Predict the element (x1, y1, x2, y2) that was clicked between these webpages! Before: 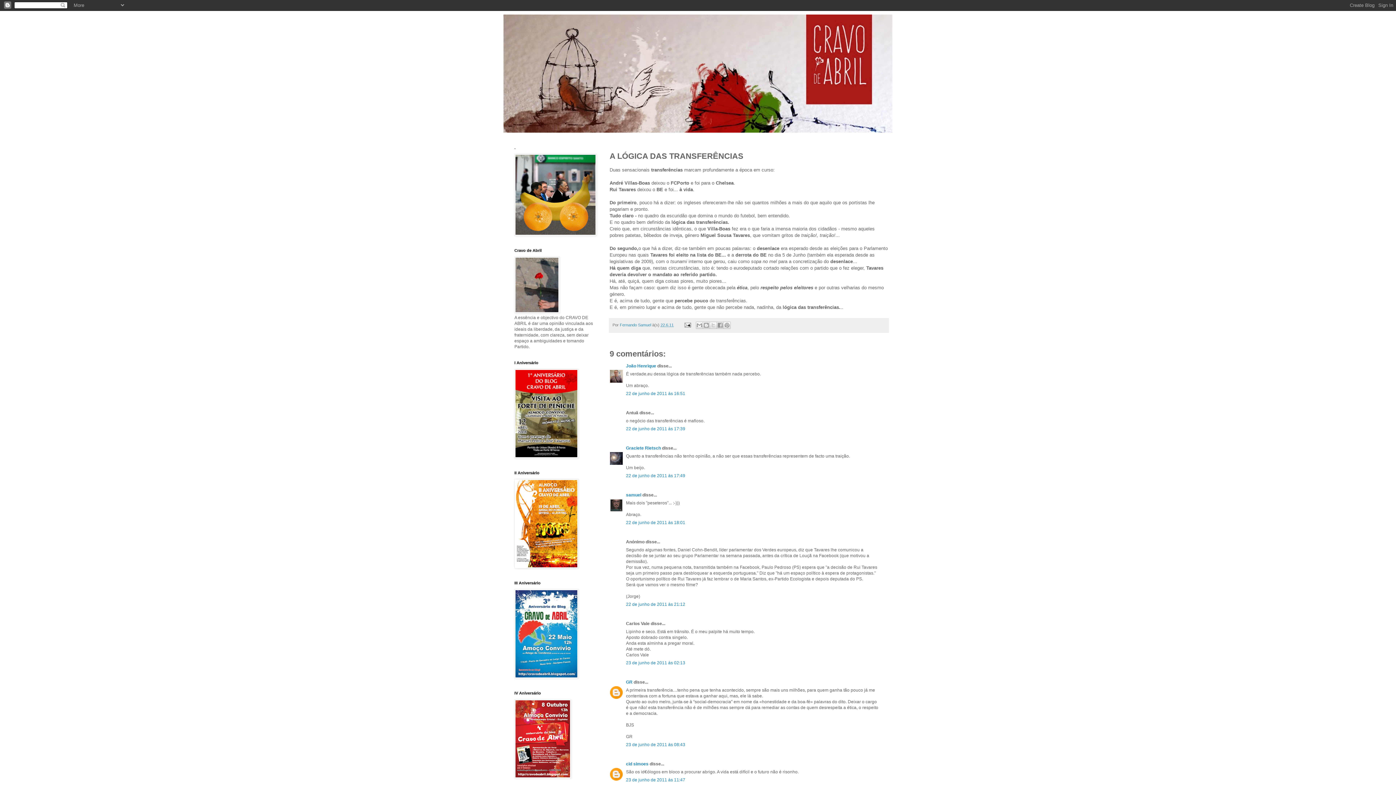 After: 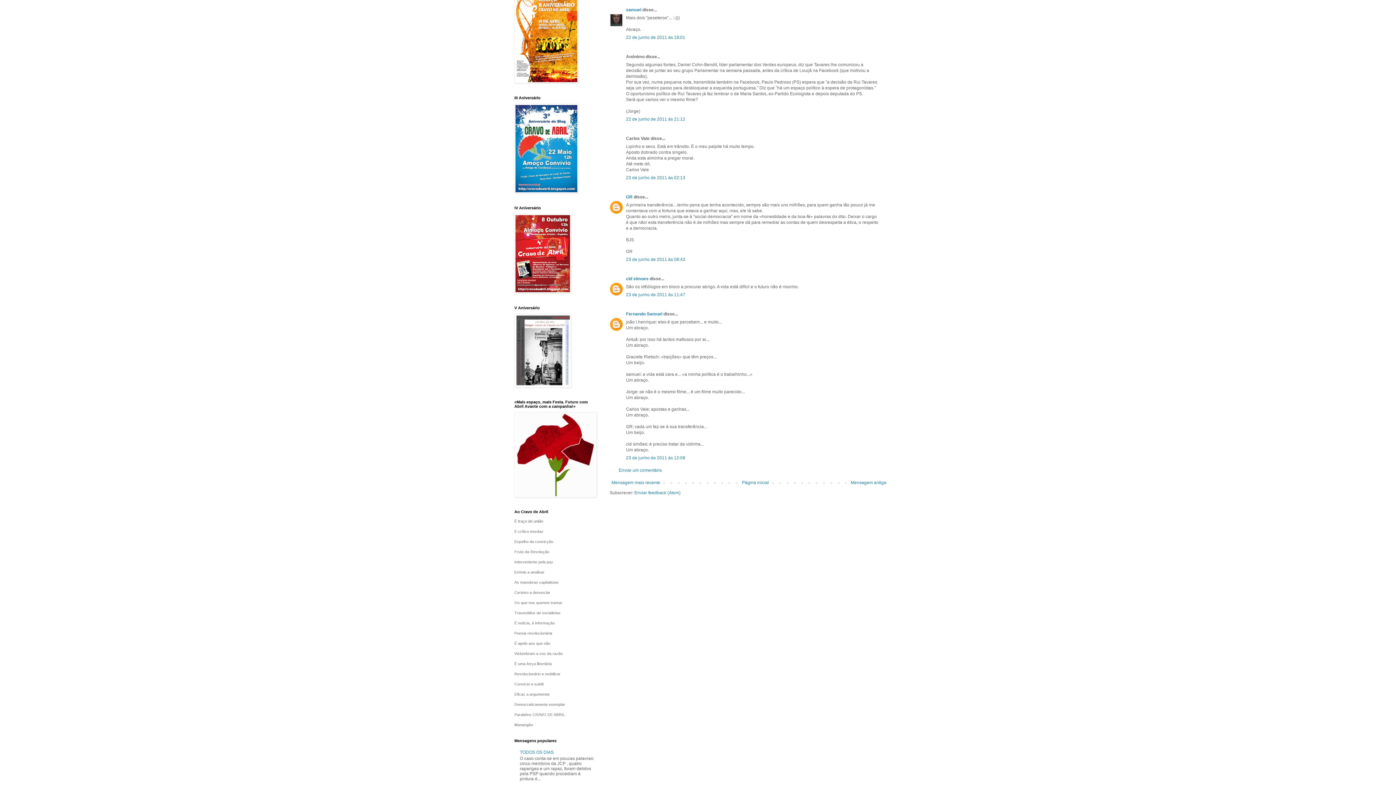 Action: bbox: (626, 520, 685, 525) label: 22 de junho de 2011 às 18:01